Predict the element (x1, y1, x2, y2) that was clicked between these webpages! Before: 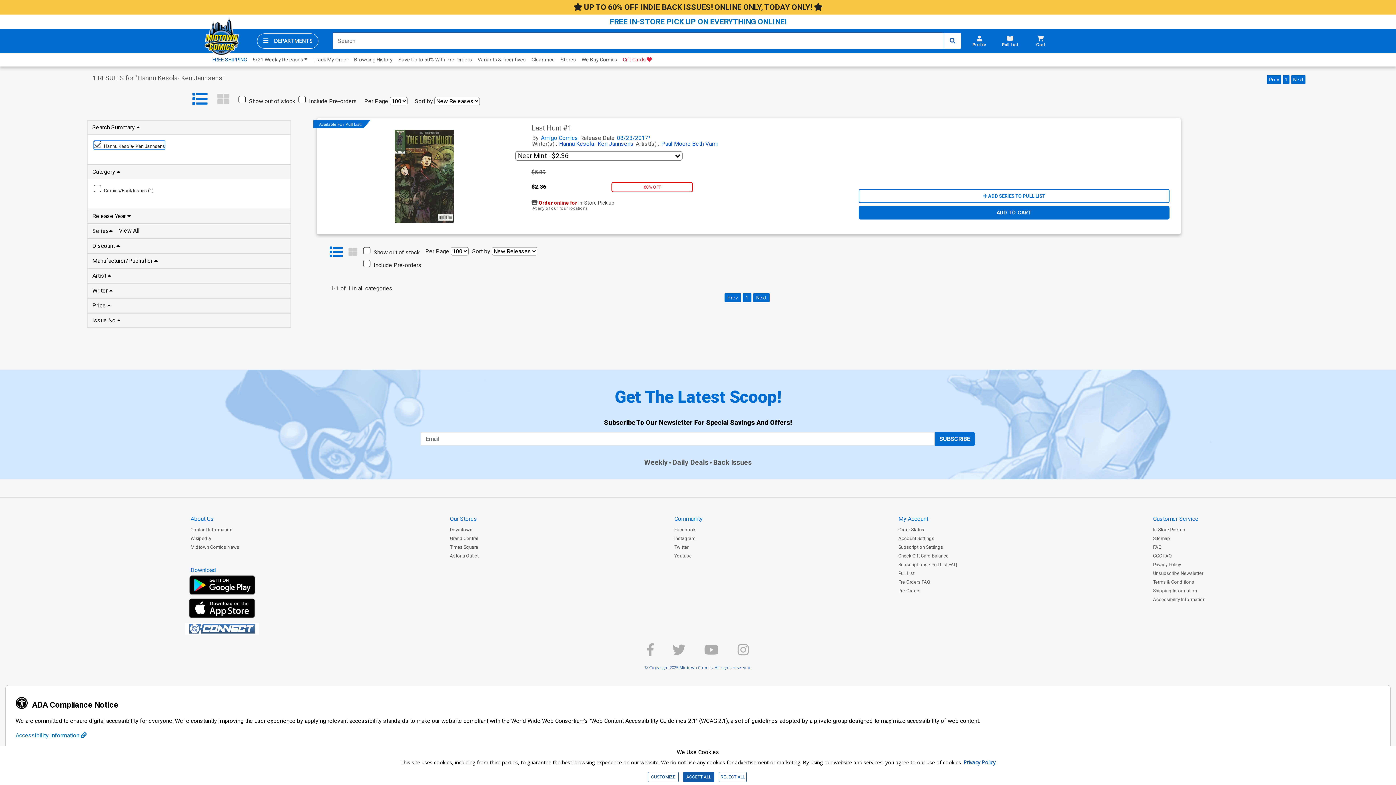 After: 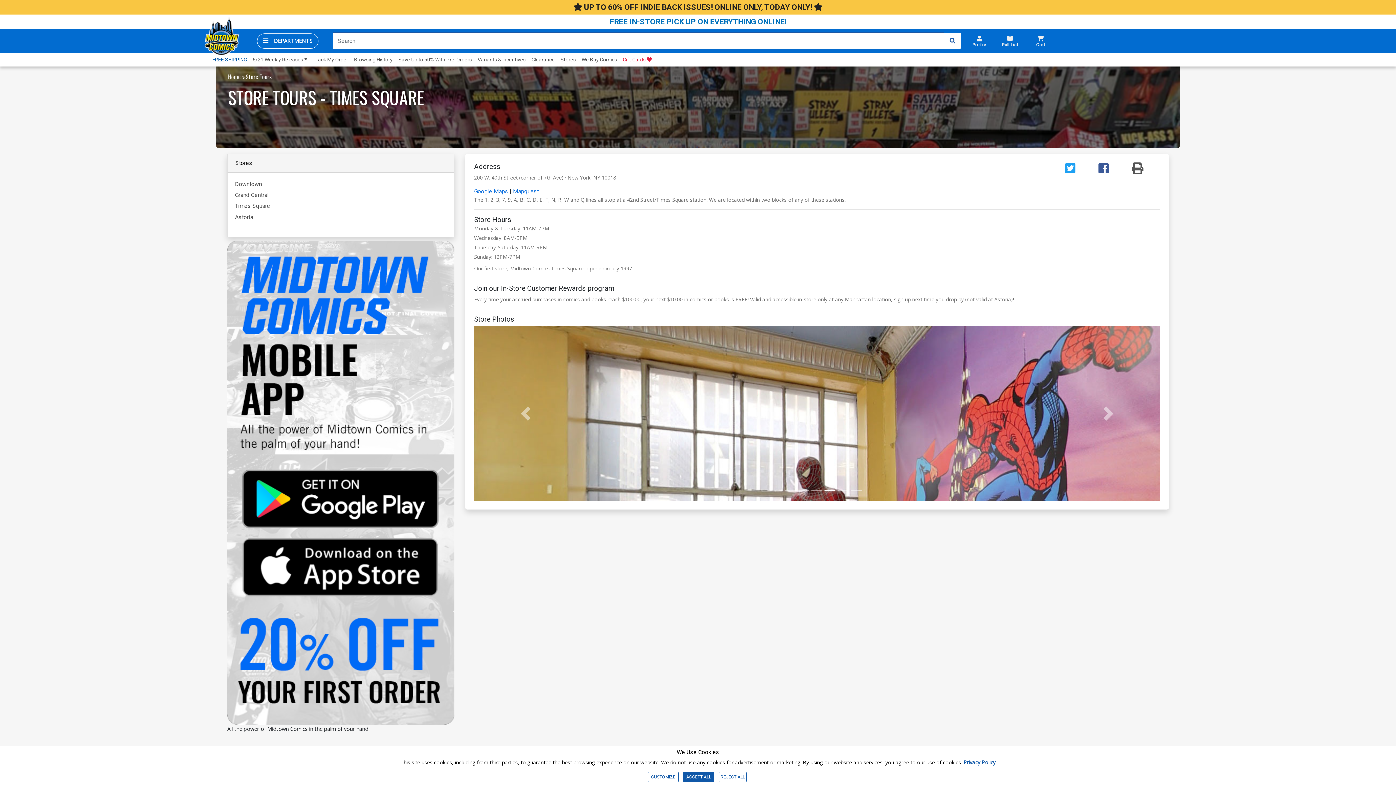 Action: label: Stores bbox: (557, 52, 578, 66)